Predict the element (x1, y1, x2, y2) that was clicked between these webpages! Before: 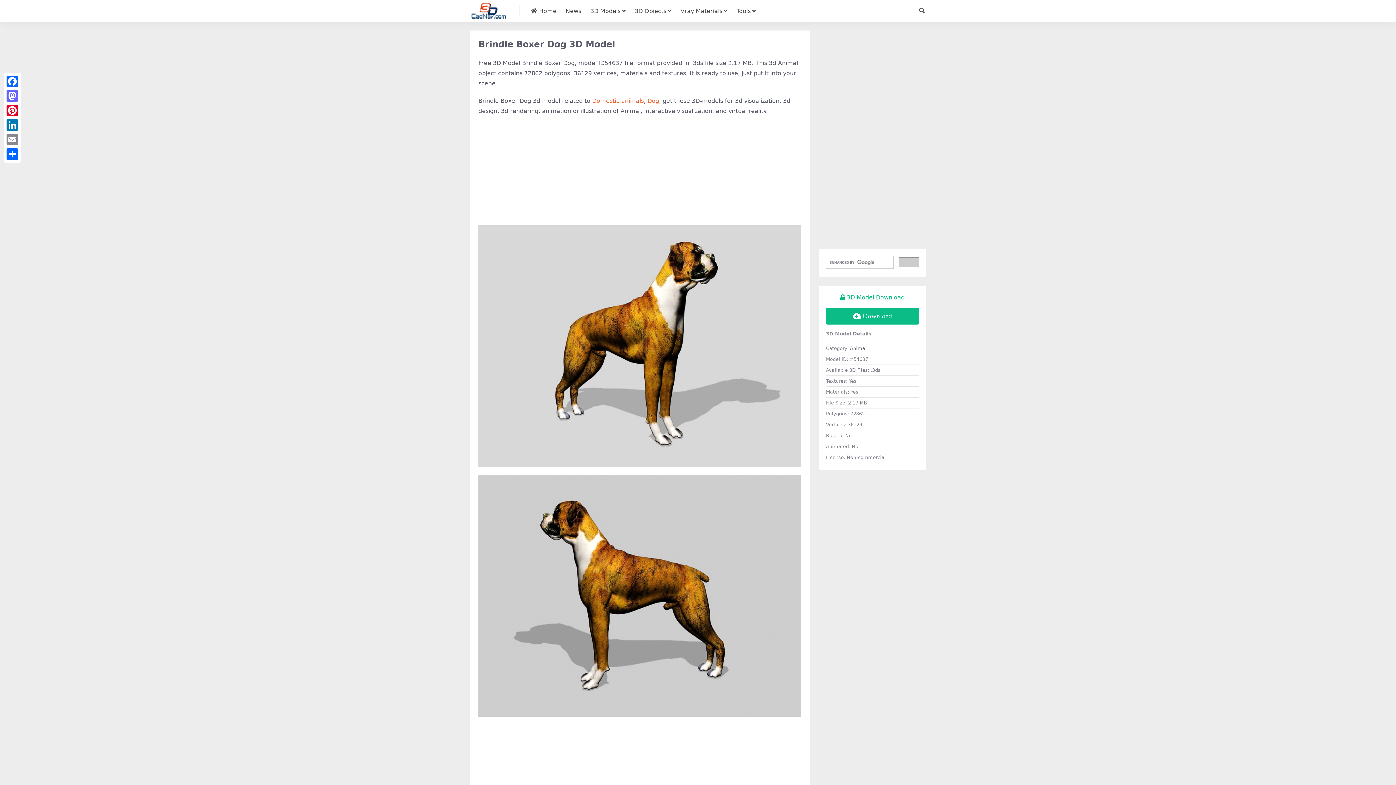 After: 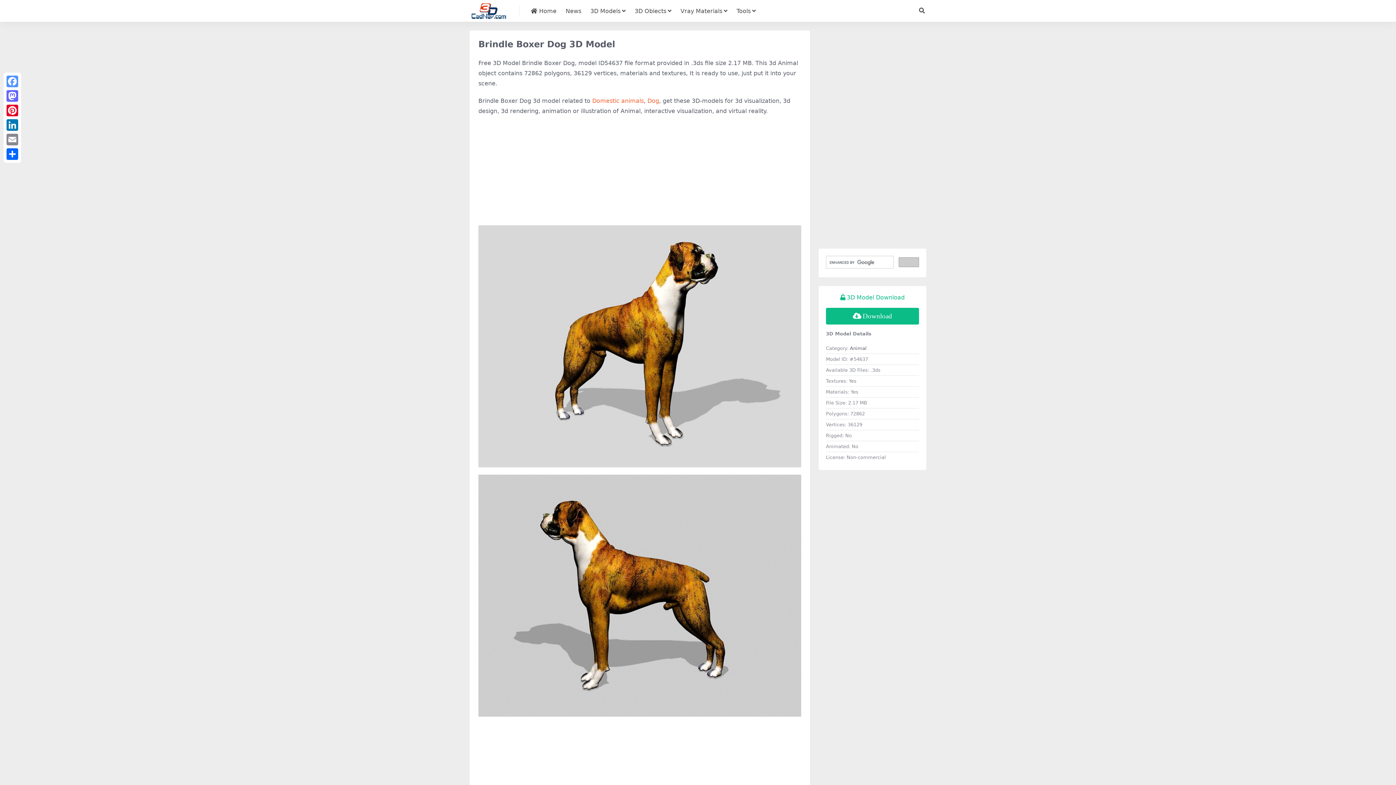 Action: label: Facebook bbox: (5, 74, 19, 88)